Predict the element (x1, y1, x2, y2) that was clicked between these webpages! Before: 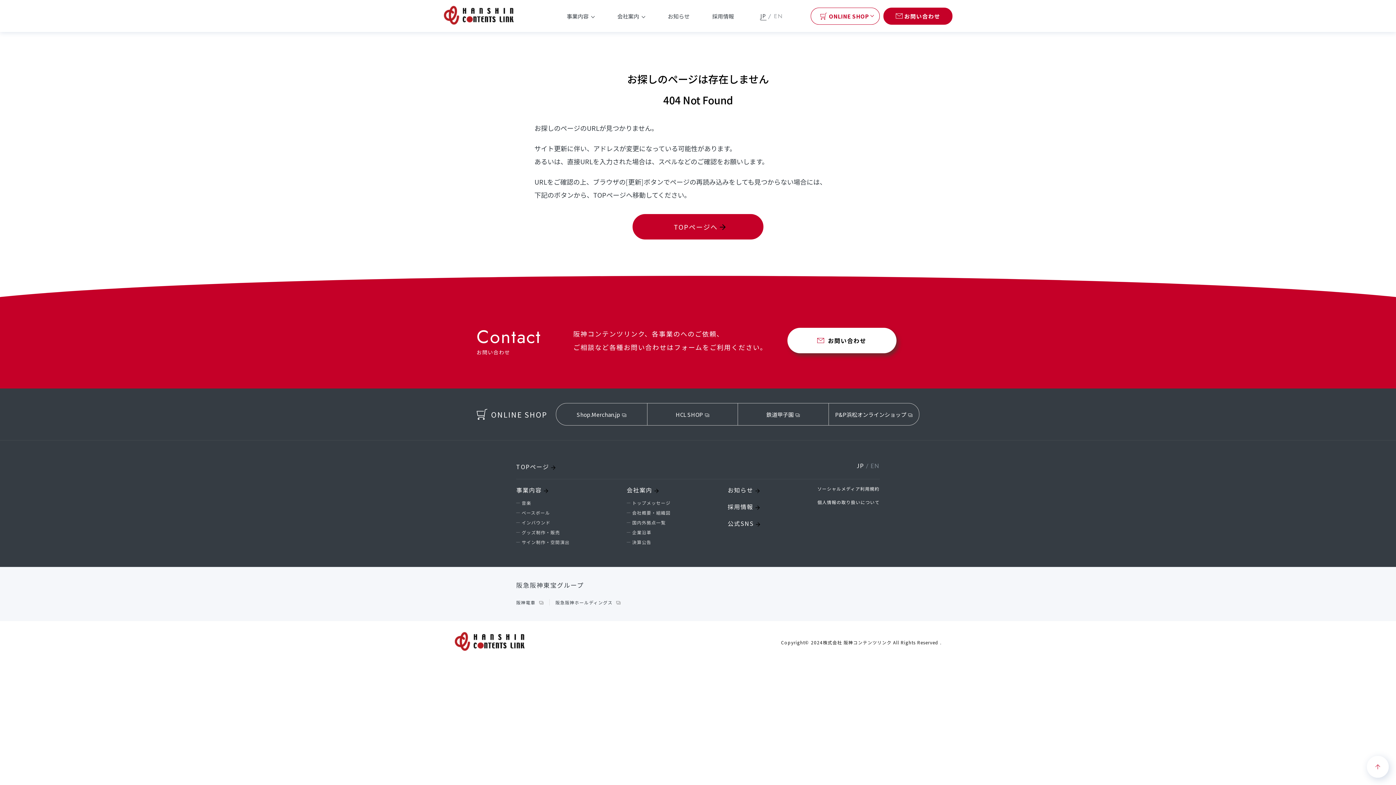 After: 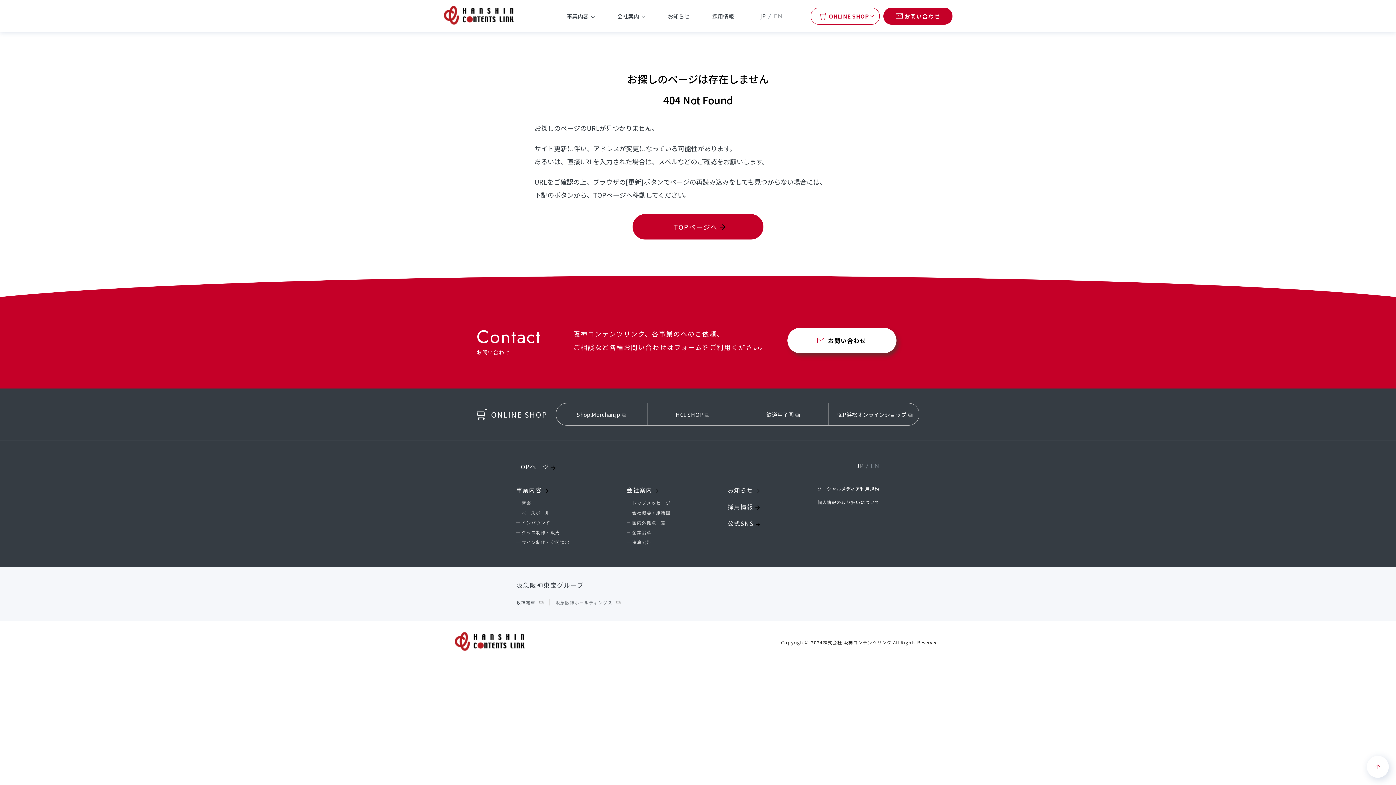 Action: bbox: (549, 599, 626, 605) label: 阪急阪神ホールディングス